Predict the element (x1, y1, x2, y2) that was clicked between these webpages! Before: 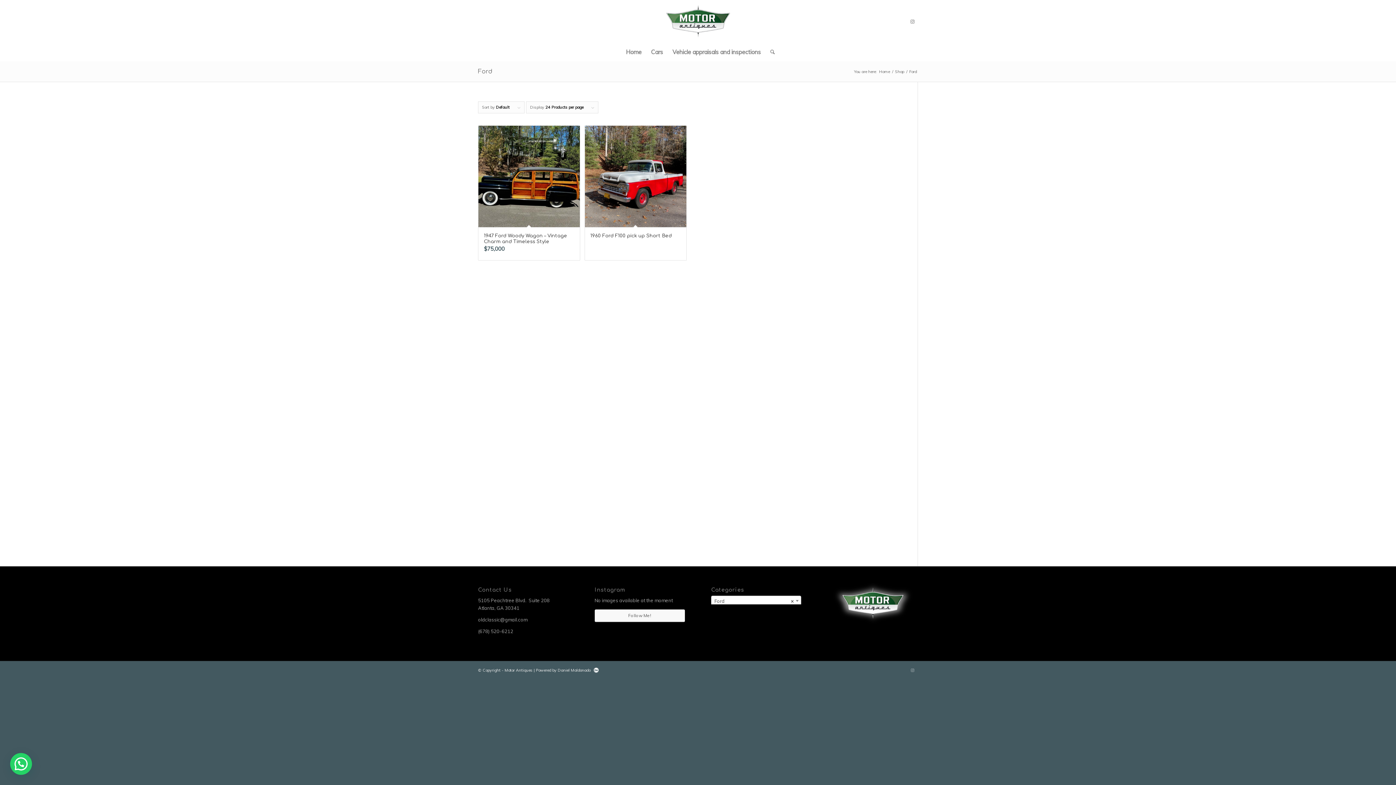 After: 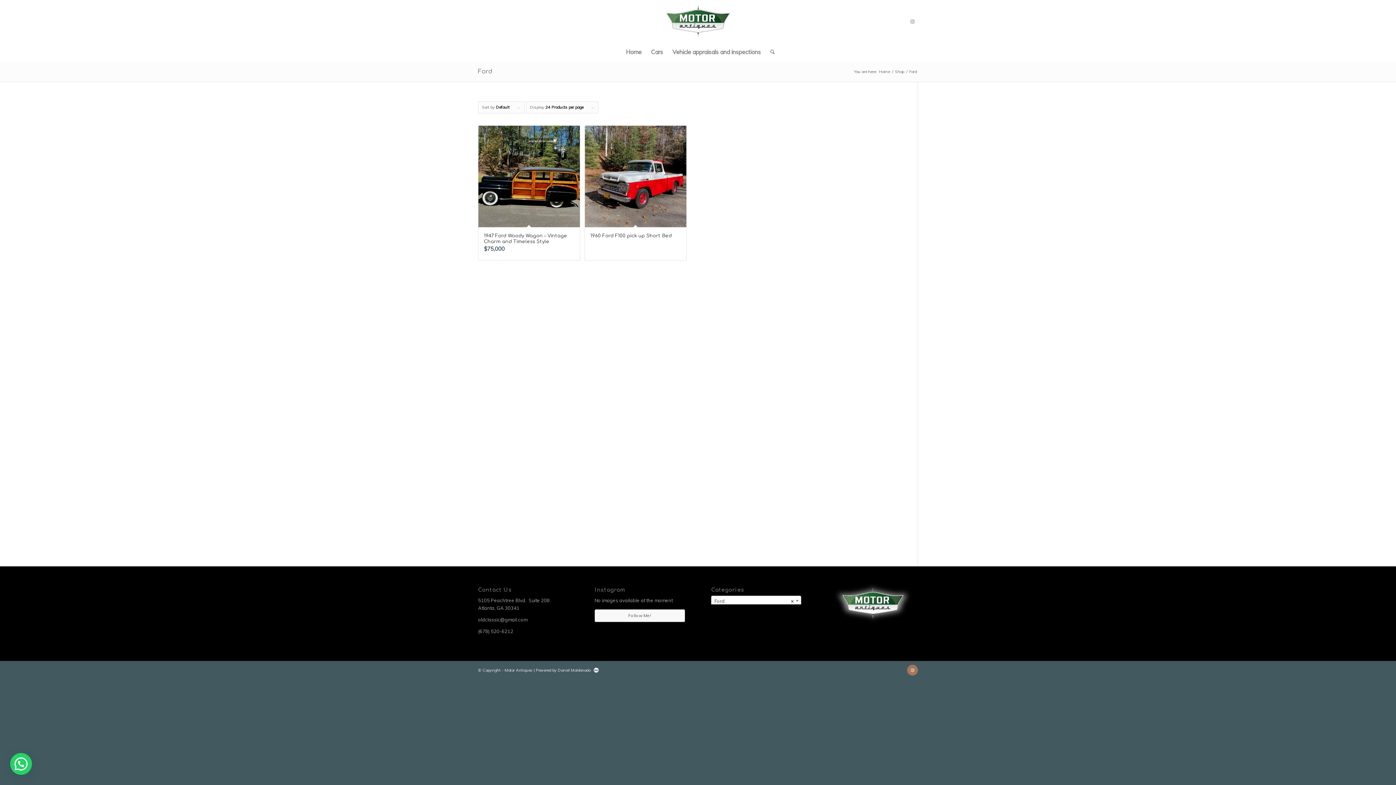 Action: label: Link to Instagram bbox: (907, 665, 918, 676)